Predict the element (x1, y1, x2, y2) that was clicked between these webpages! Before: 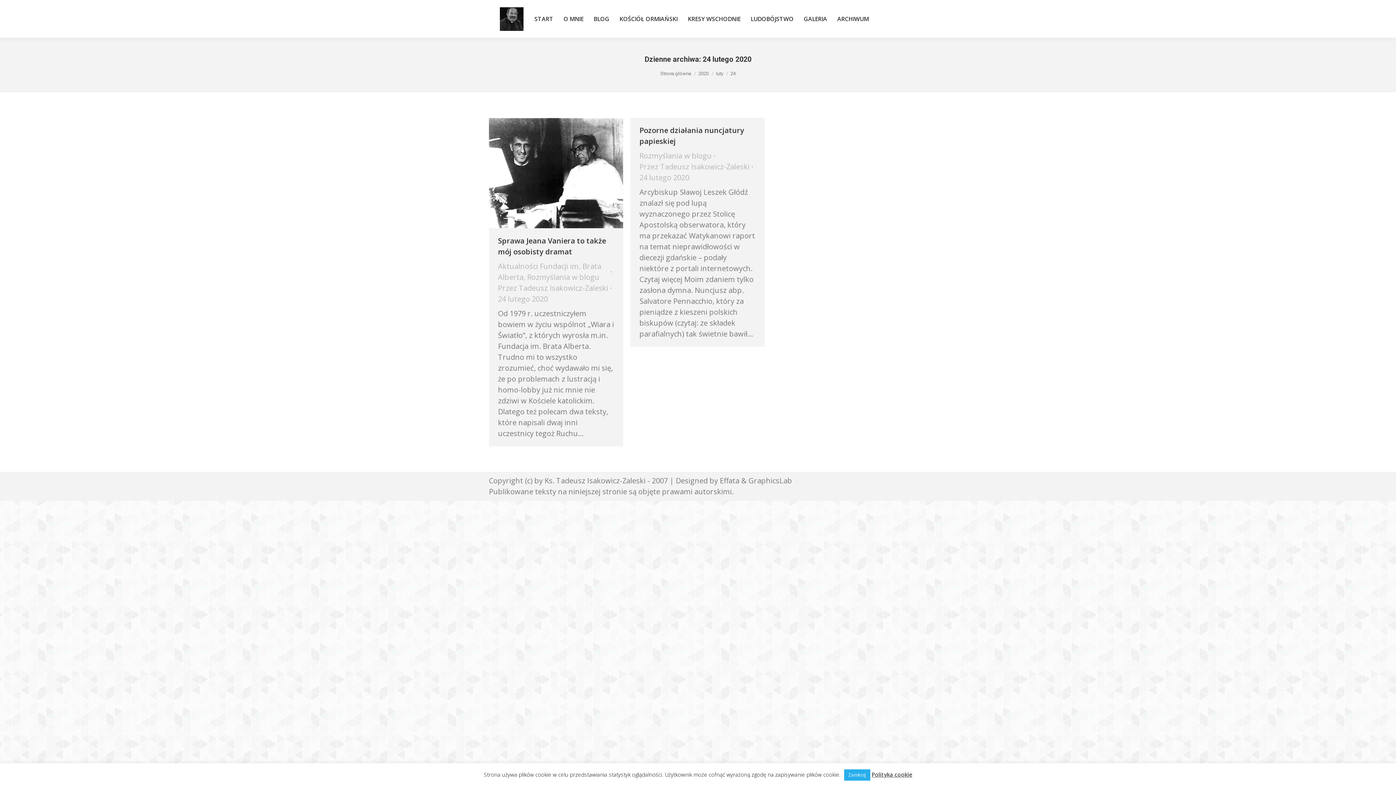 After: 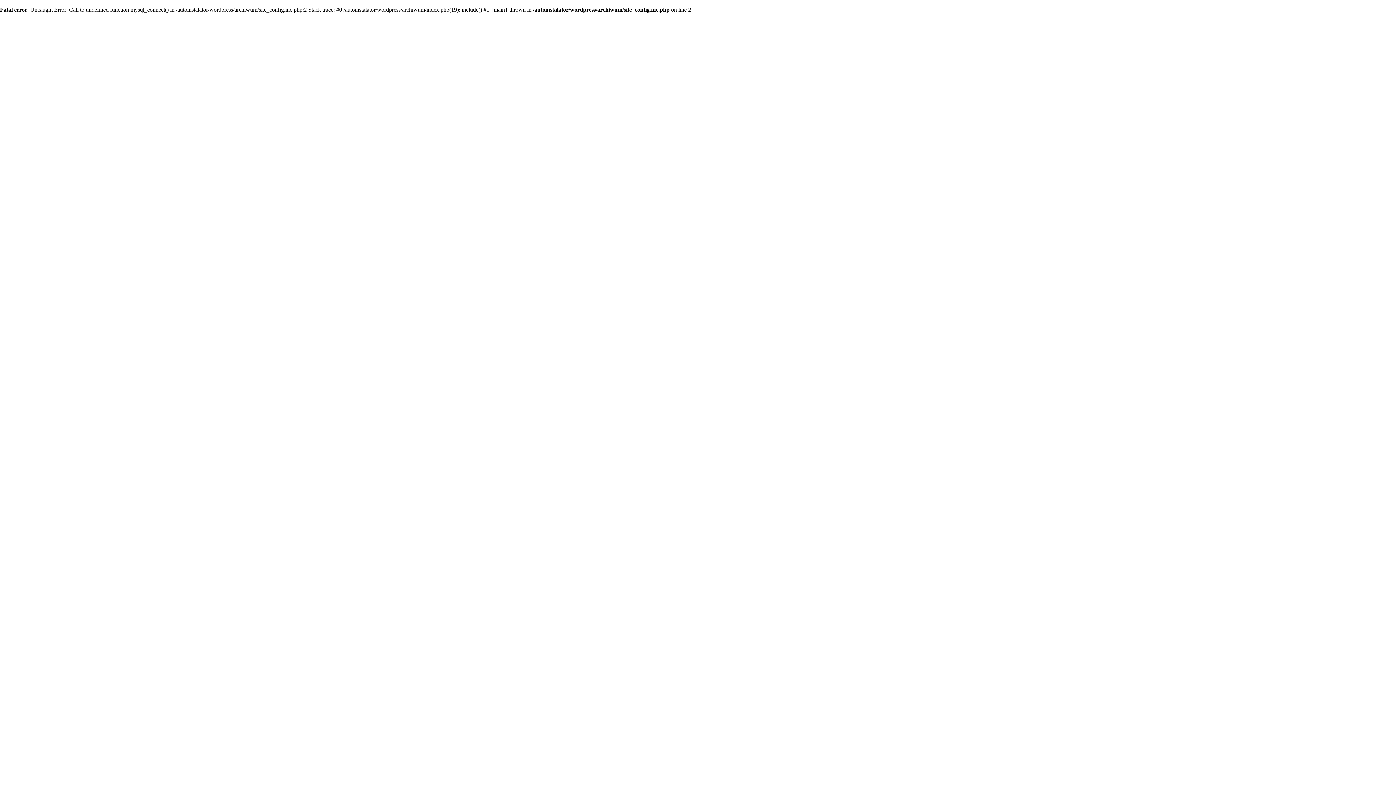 Action: bbox: (837, 5, 869, 32) label: ARCHIWUM